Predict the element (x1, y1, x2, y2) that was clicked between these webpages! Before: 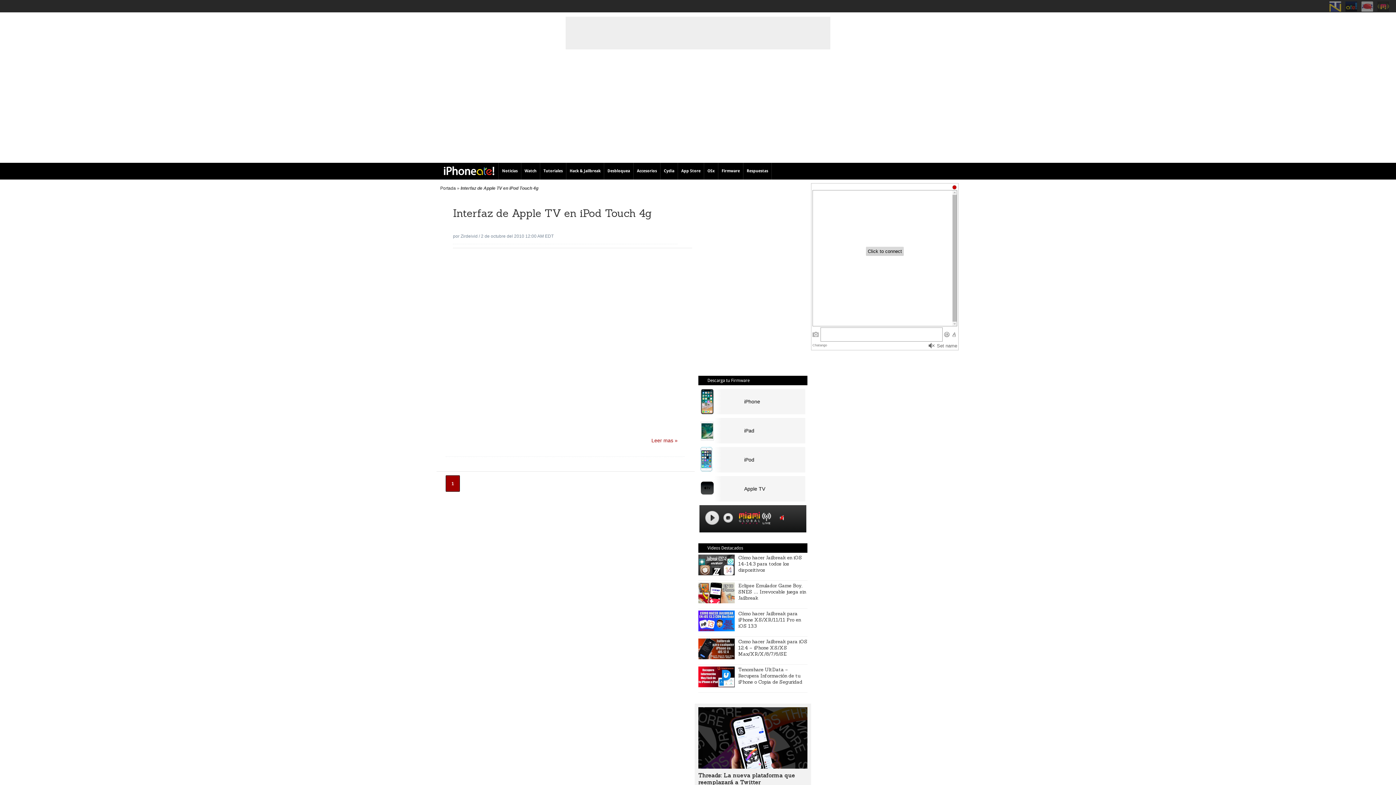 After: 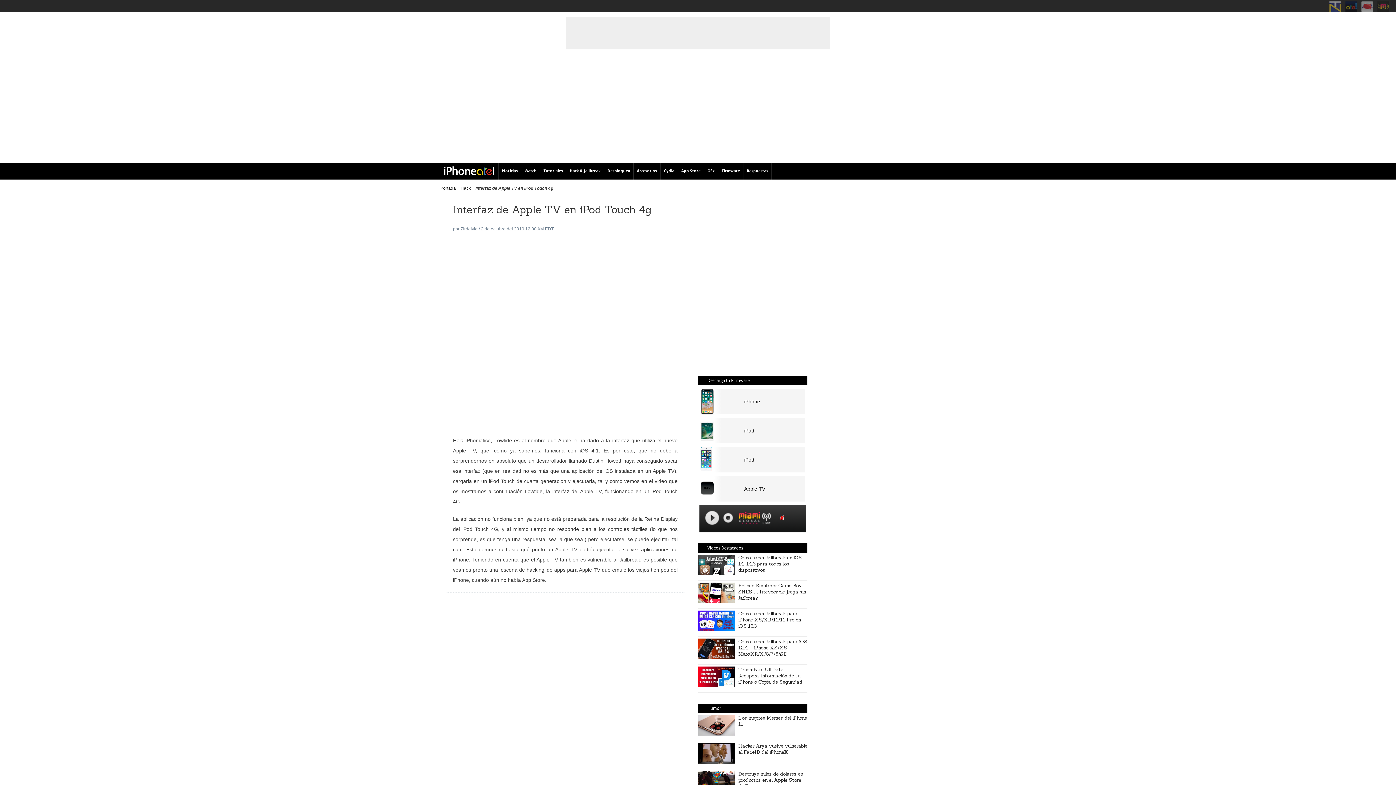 Action: bbox: (453, 206, 652, 220) label: Interfaz de Apple TV en iPod Touch 4g